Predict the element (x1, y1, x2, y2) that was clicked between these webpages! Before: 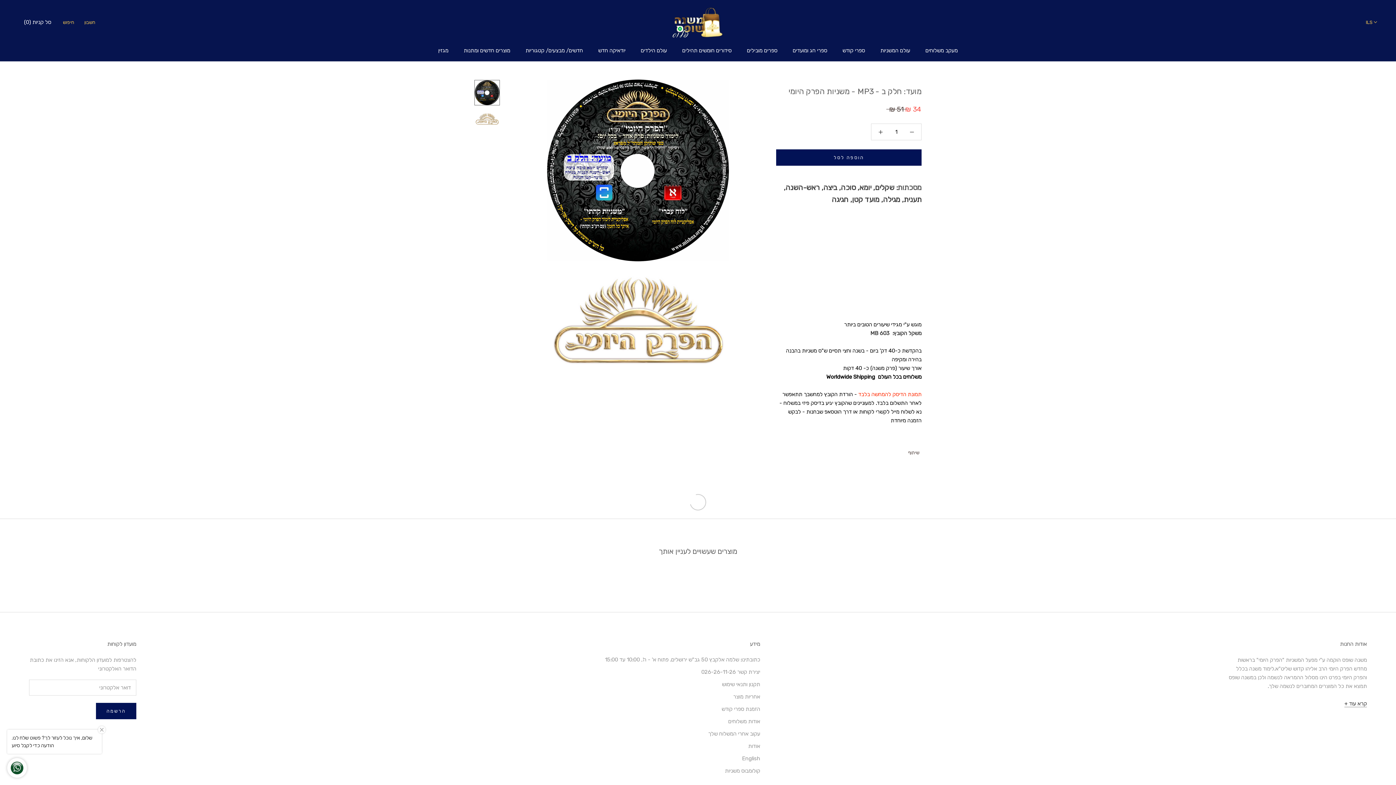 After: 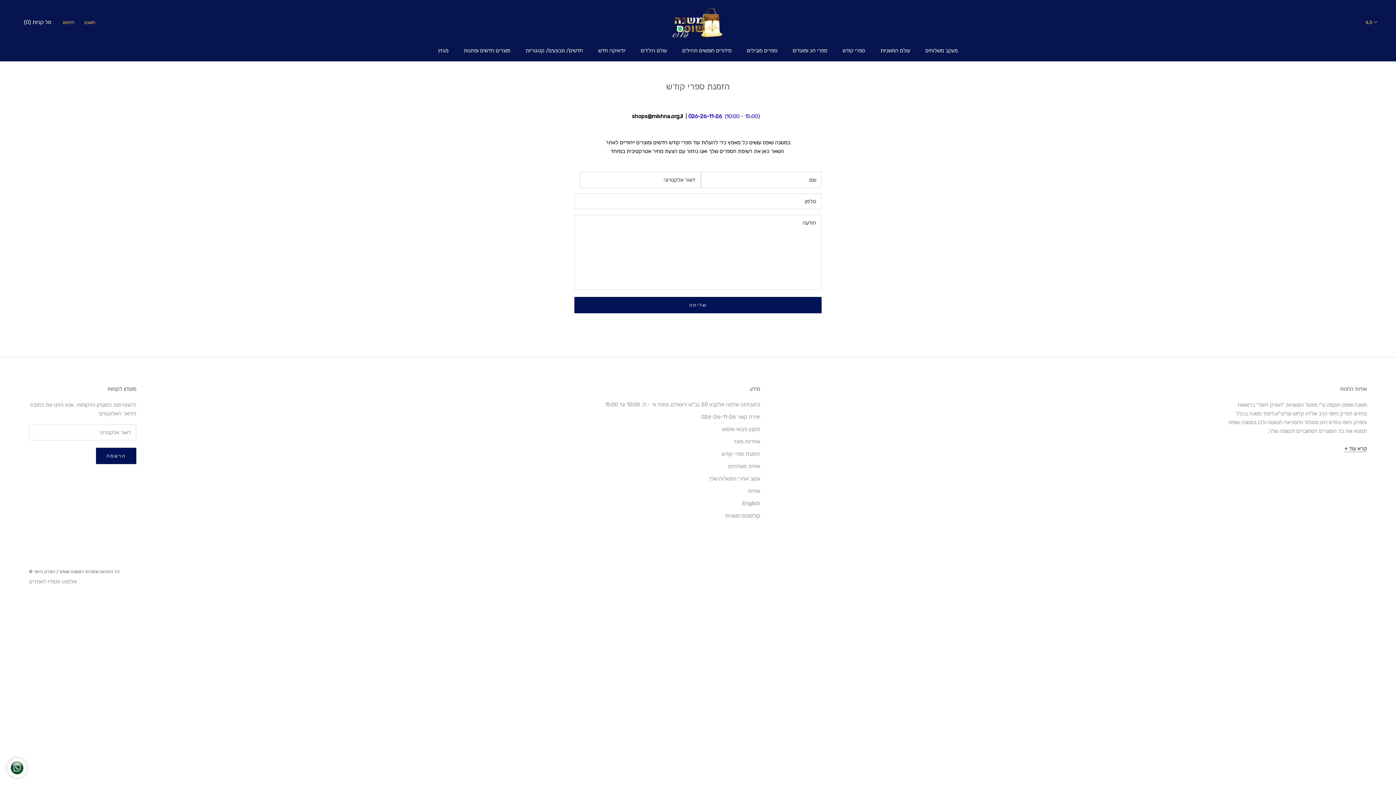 Action: label: הזמנת ספרי קודש bbox: (605, 705, 760, 713)